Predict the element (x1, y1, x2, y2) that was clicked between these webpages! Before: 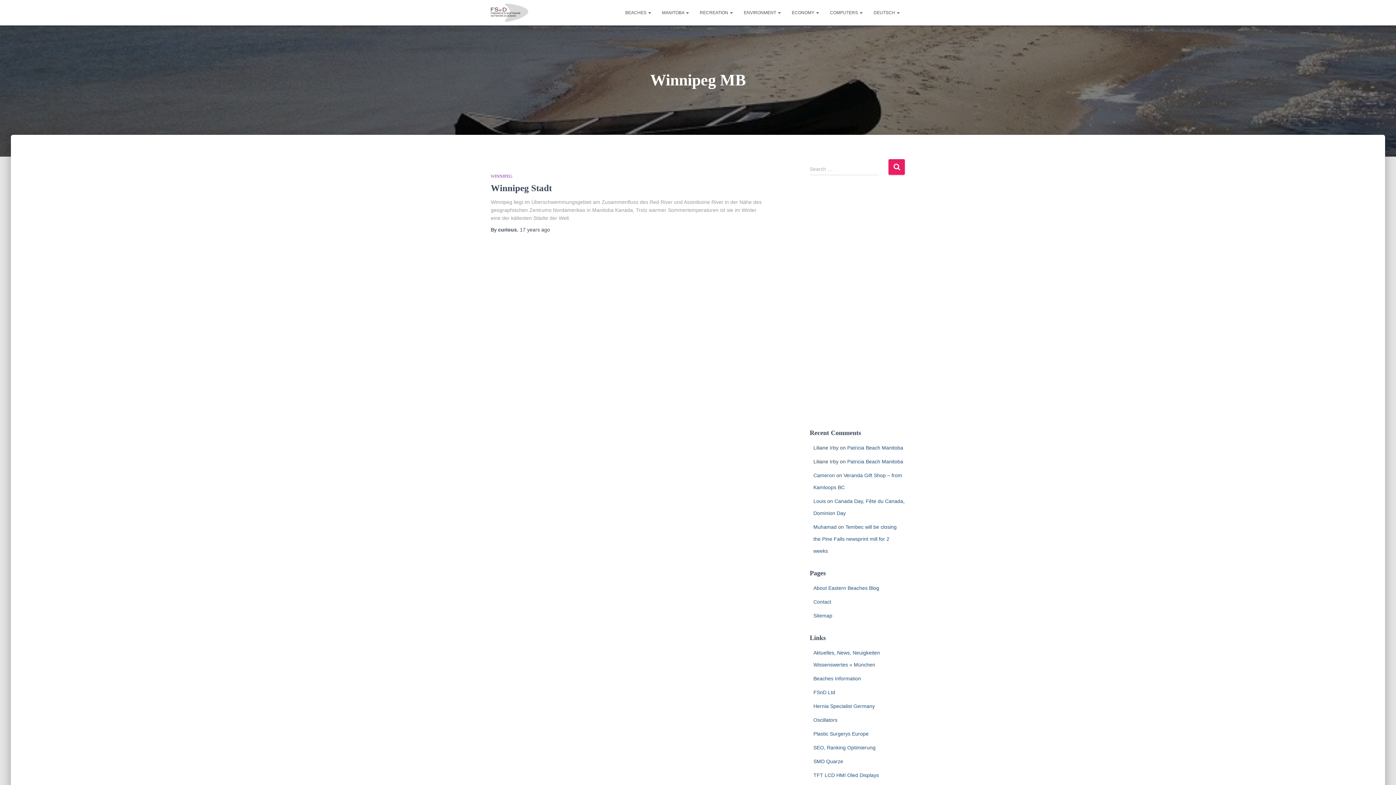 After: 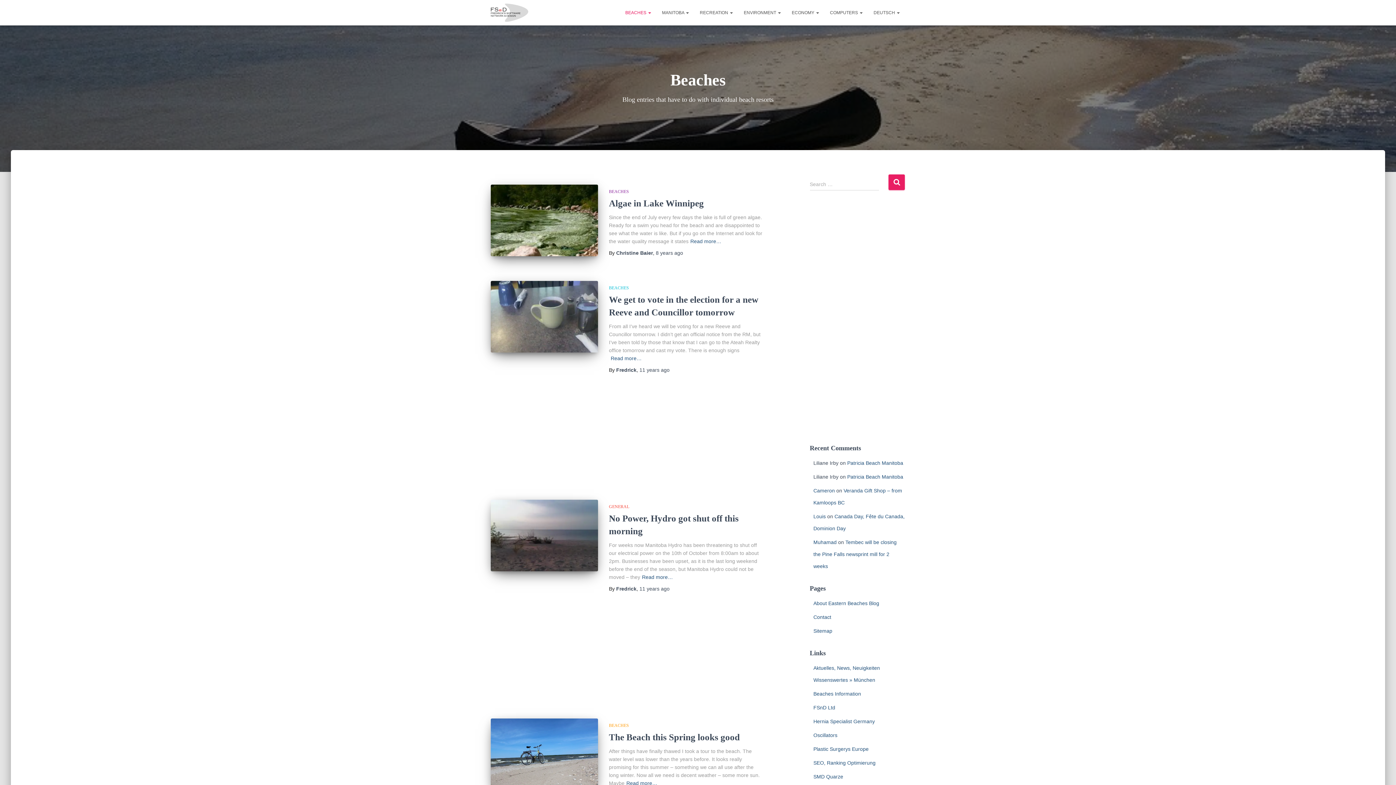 Action: label: BEACHES  bbox: (620, 3, 656, 21)